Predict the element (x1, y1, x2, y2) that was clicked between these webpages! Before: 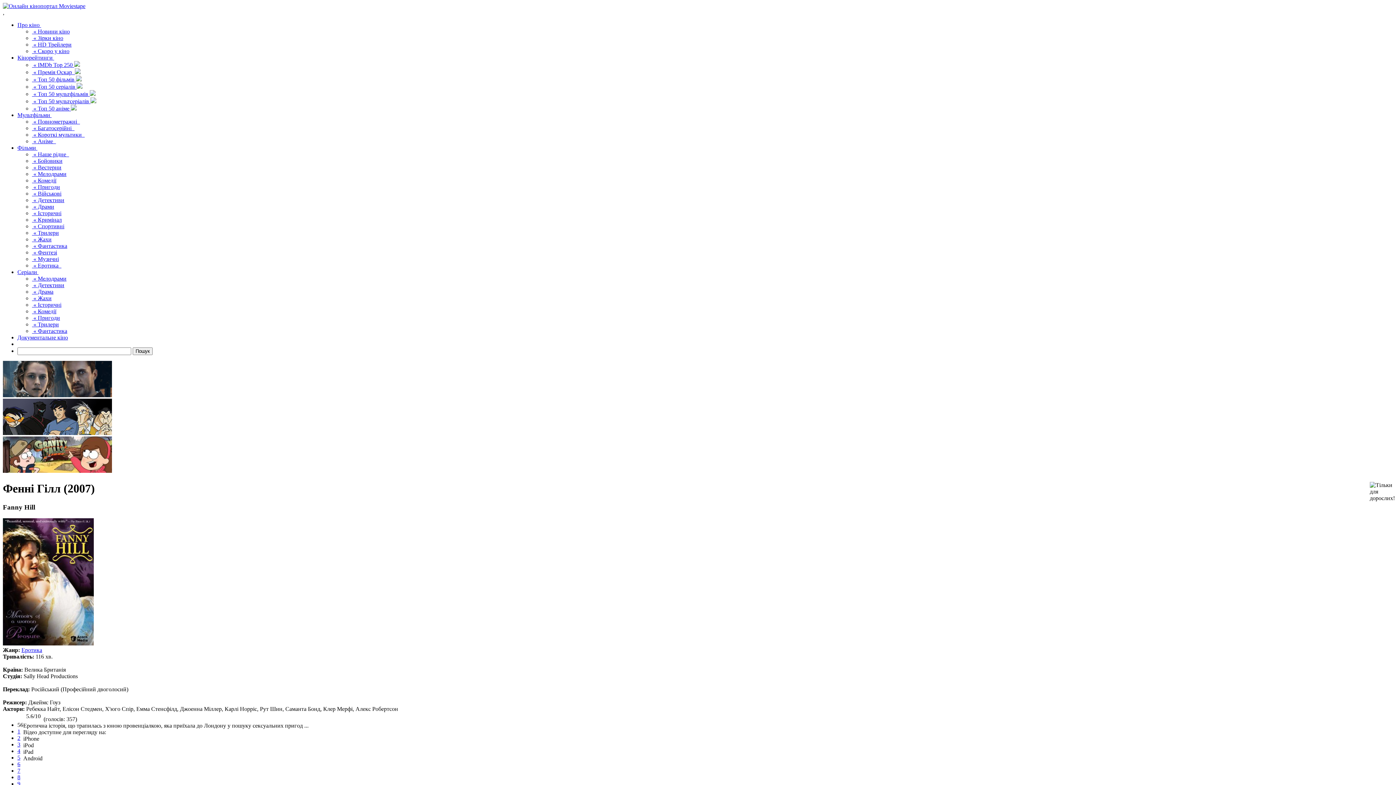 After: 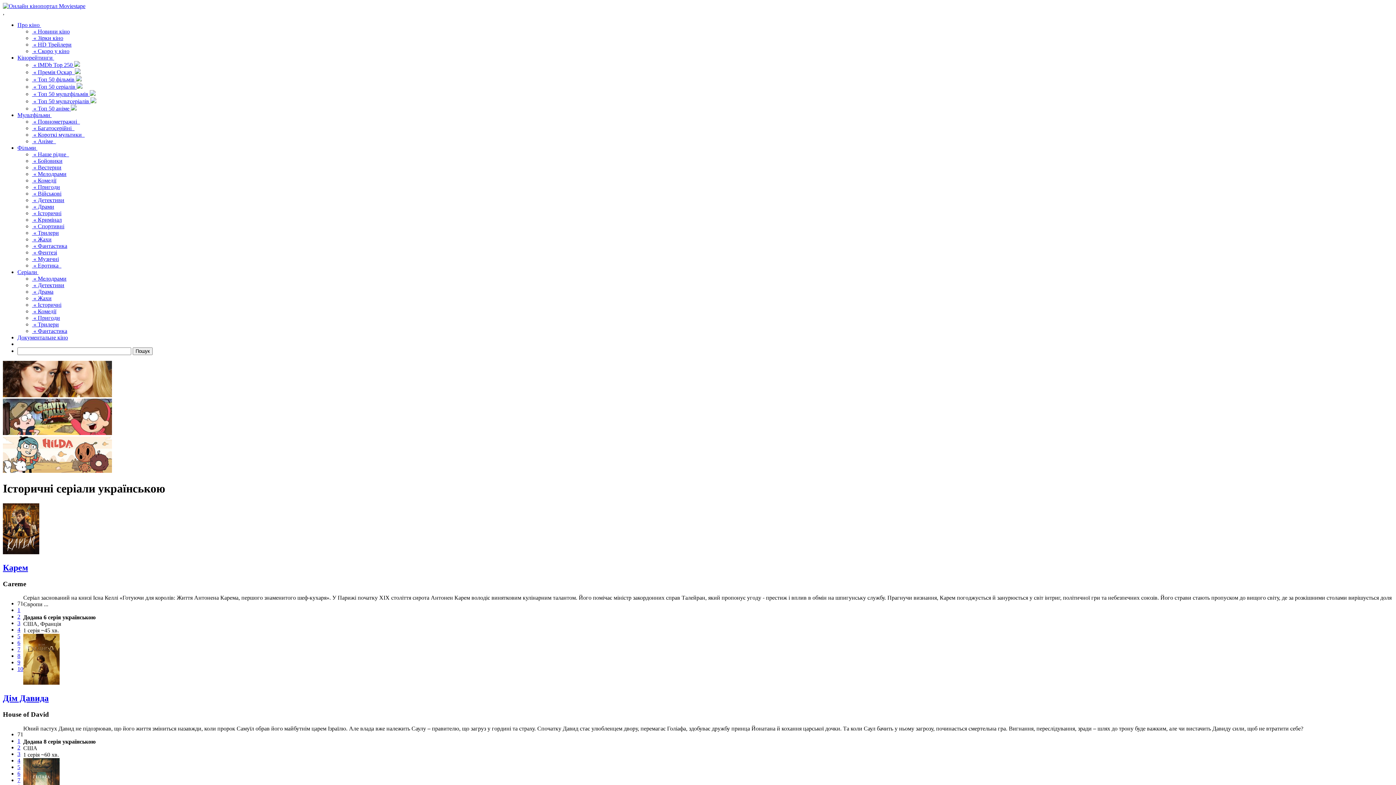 Action: bbox: (32, 301, 61, 308) label:  « Історичні